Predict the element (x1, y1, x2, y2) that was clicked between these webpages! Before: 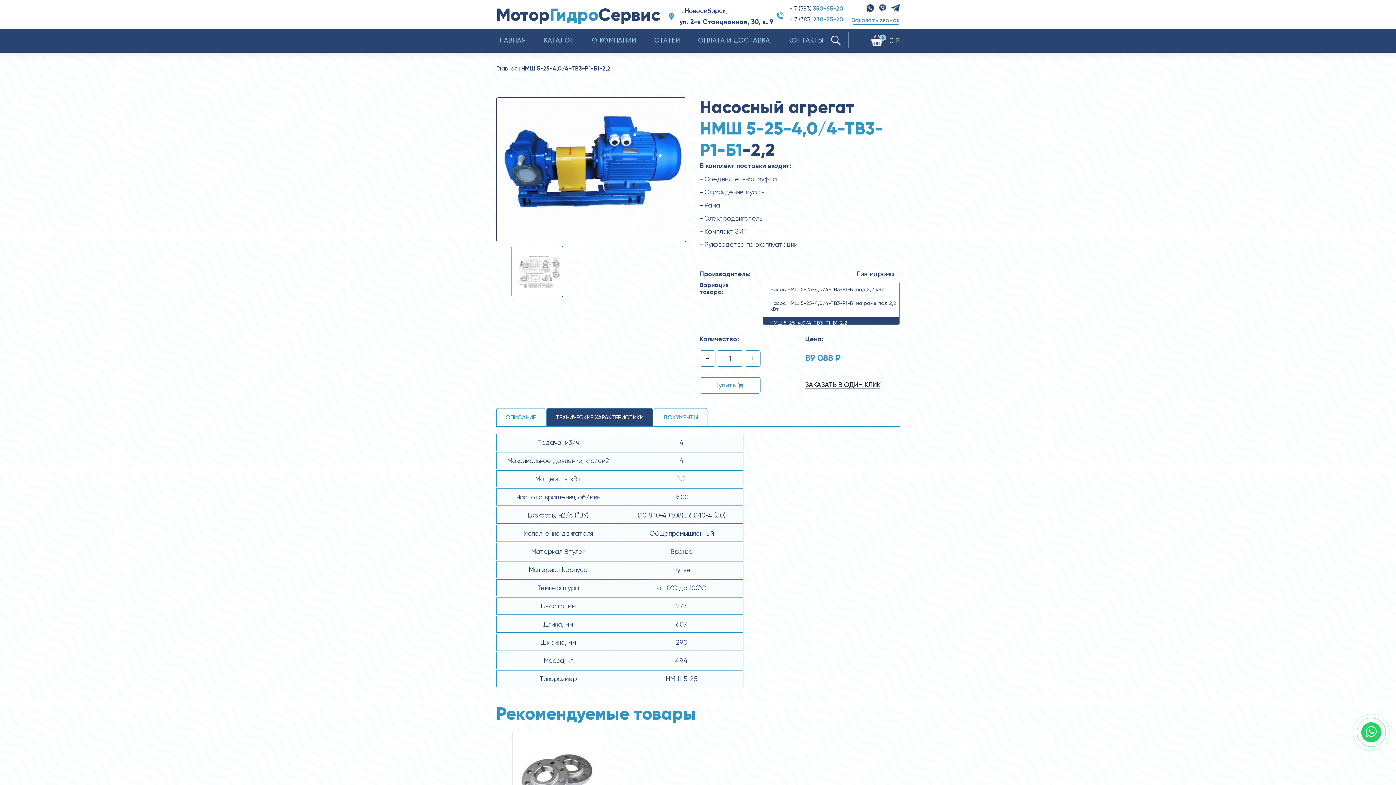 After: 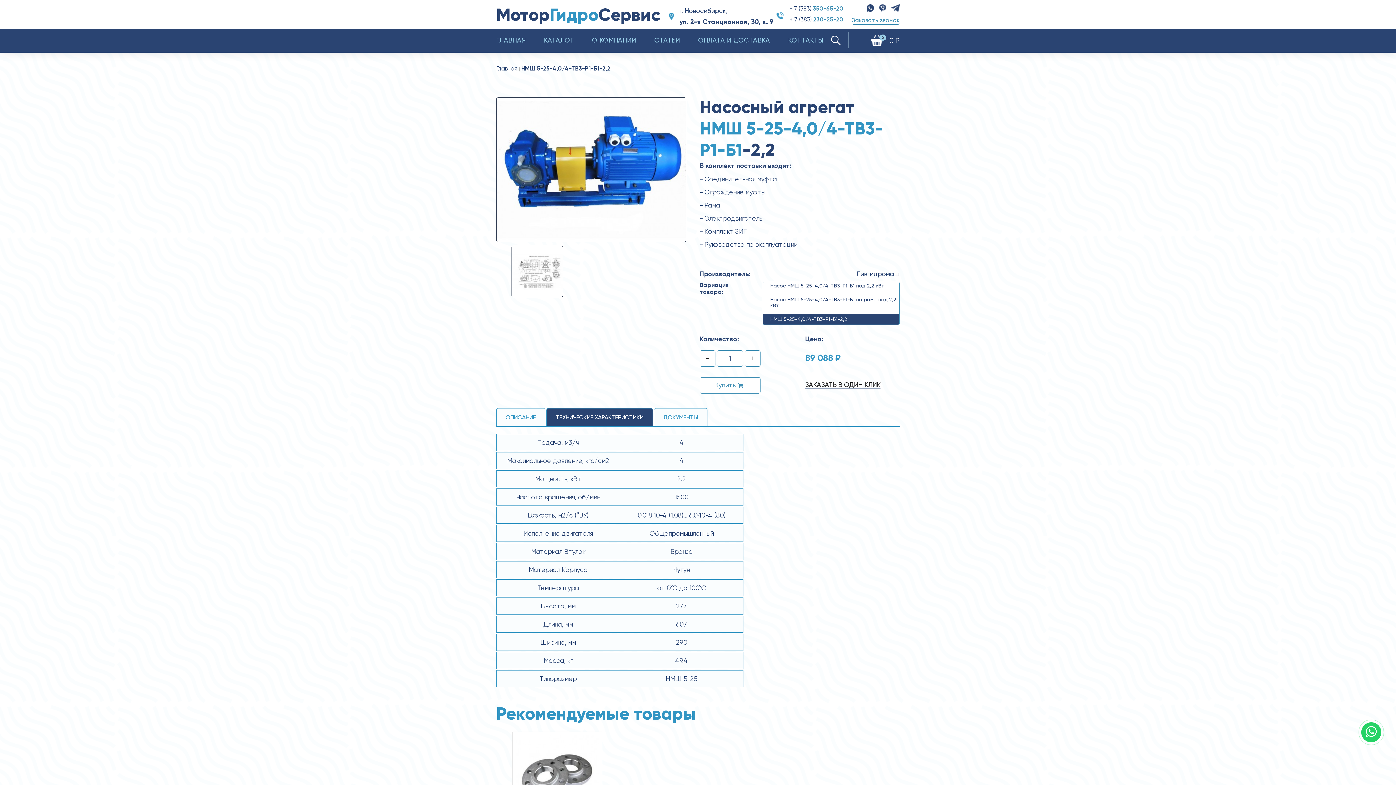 Action: label: НМШ 5-25-4,0/4-ТВ3-Р1-Б1-2,2 bbox: (763, 317, 899, 328)